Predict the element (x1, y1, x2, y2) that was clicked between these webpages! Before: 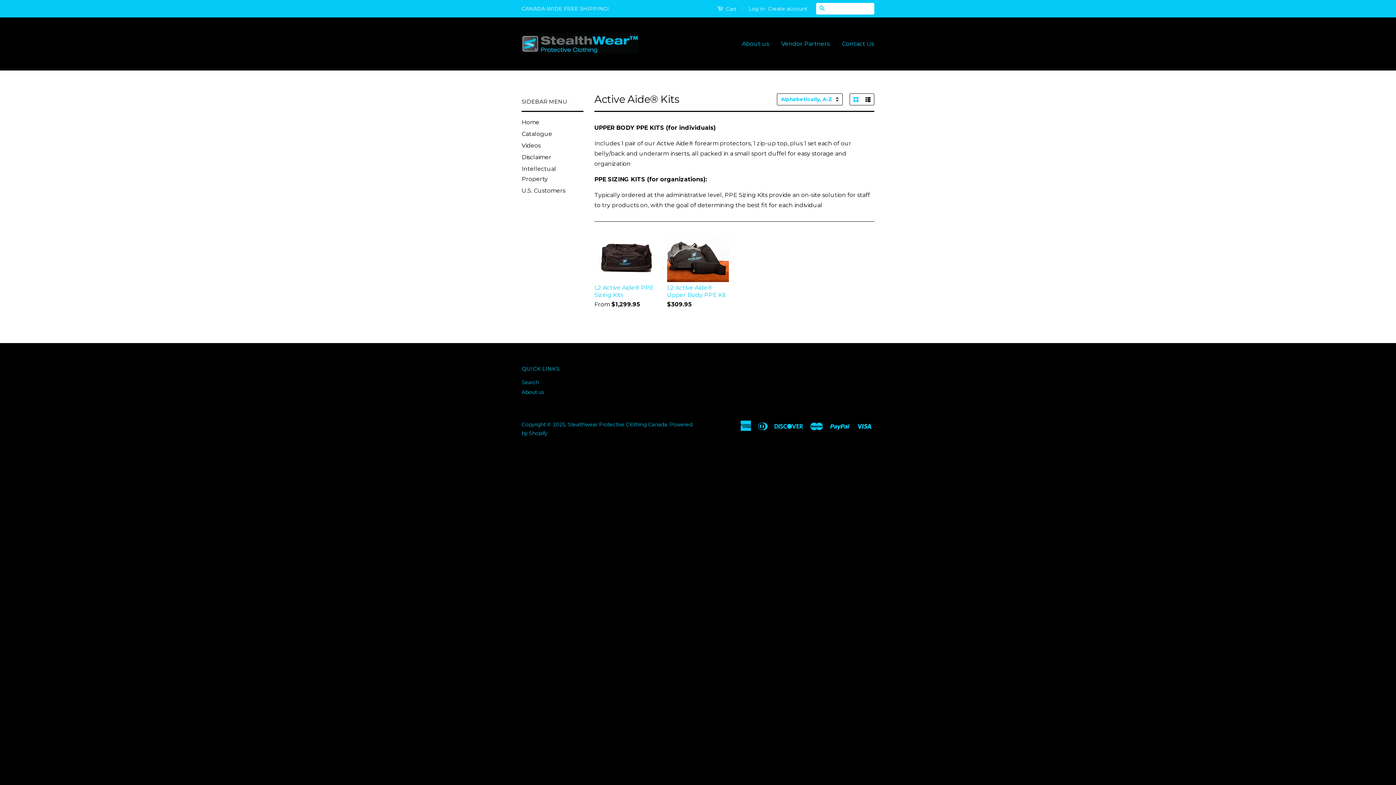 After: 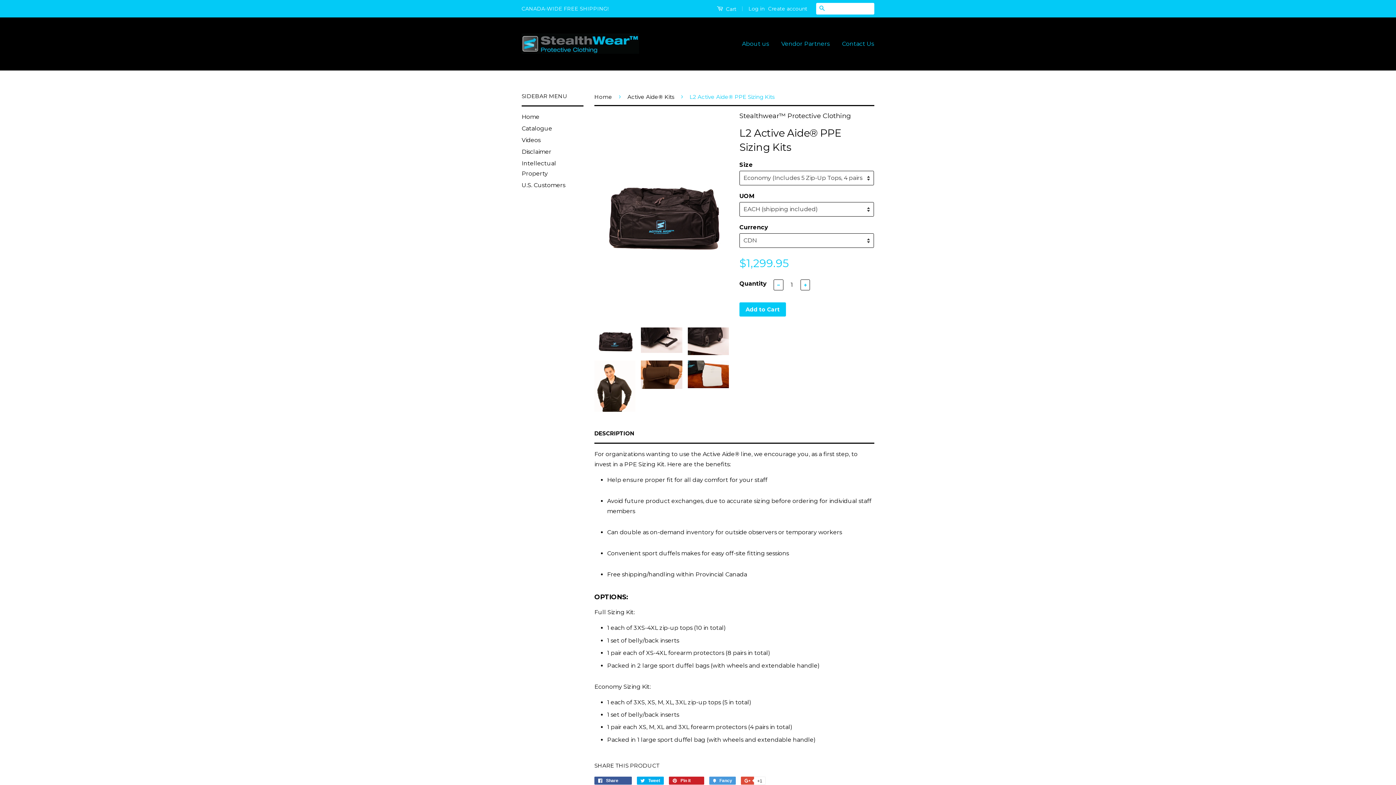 Action: label: L2 Active Aide® PPE Sizing Kits

From $1,299.95 bbox: (594, 232, 656, 321)